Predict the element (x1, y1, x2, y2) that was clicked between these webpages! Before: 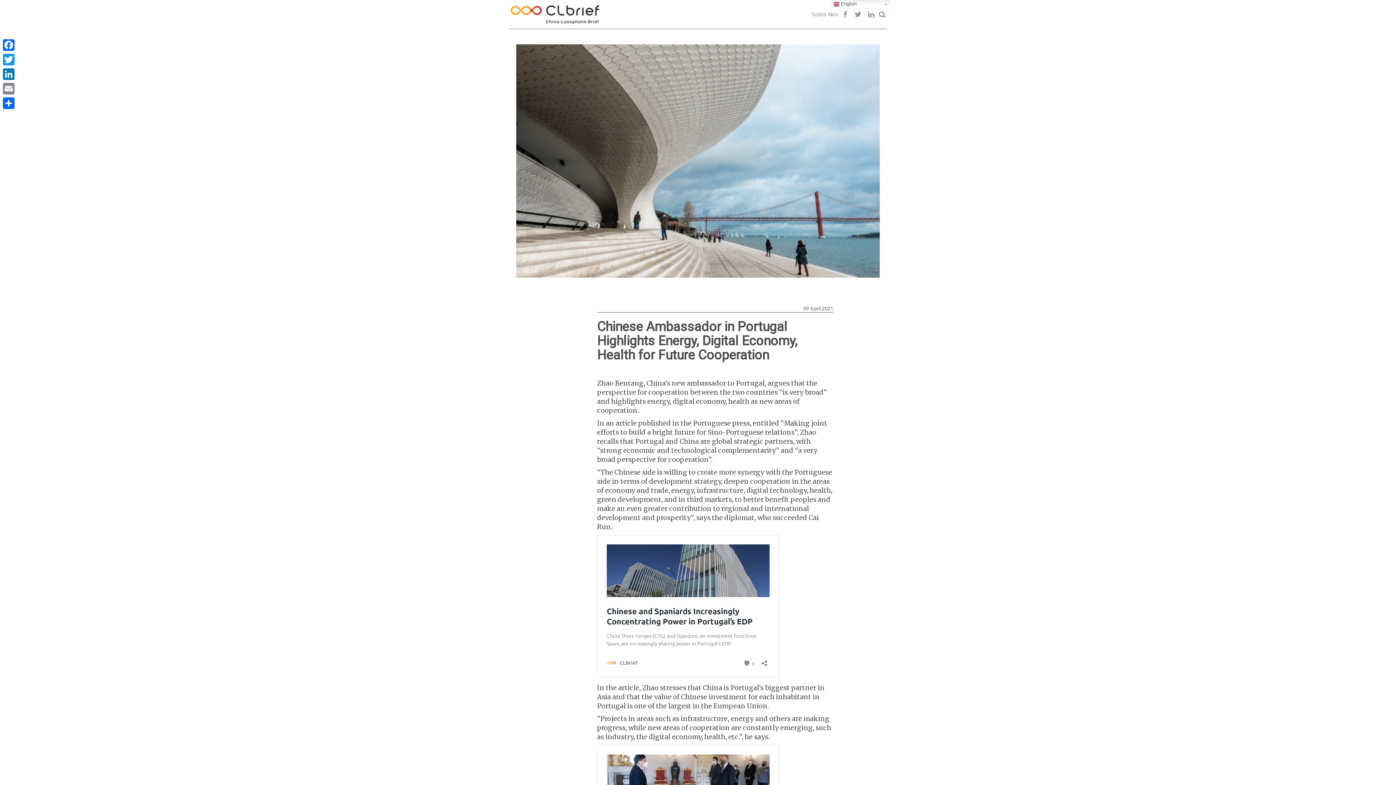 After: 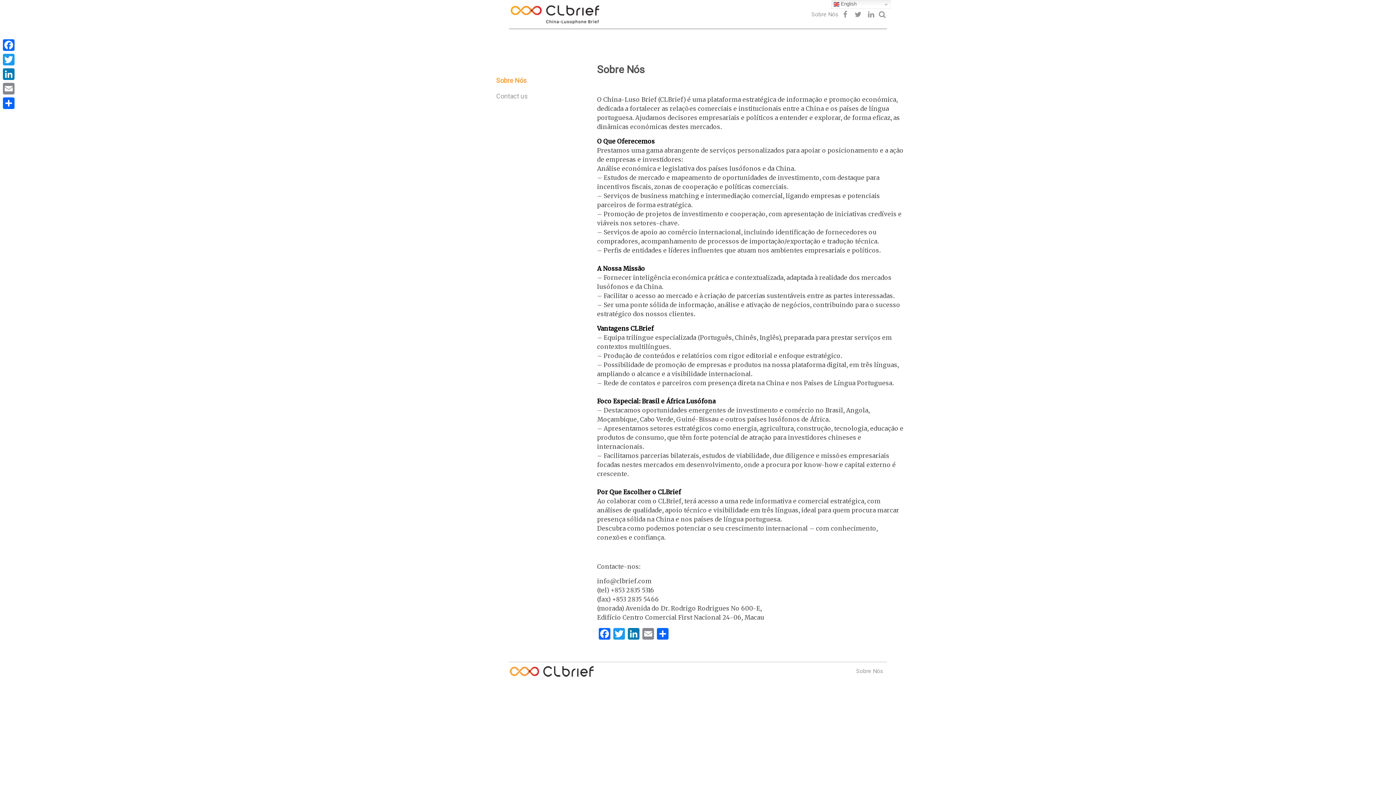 Action: bbox: (806, 8, 838, 19) label: Sobre Nós